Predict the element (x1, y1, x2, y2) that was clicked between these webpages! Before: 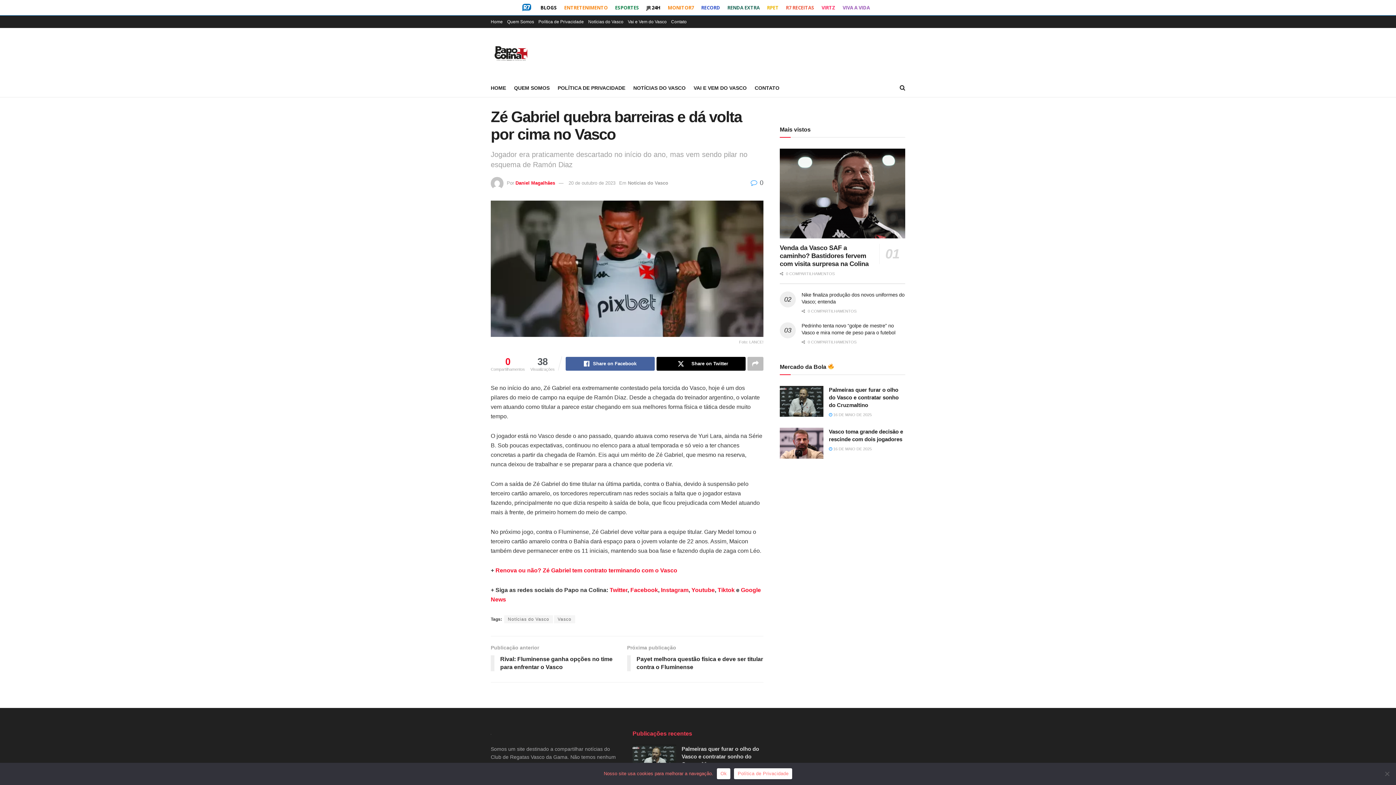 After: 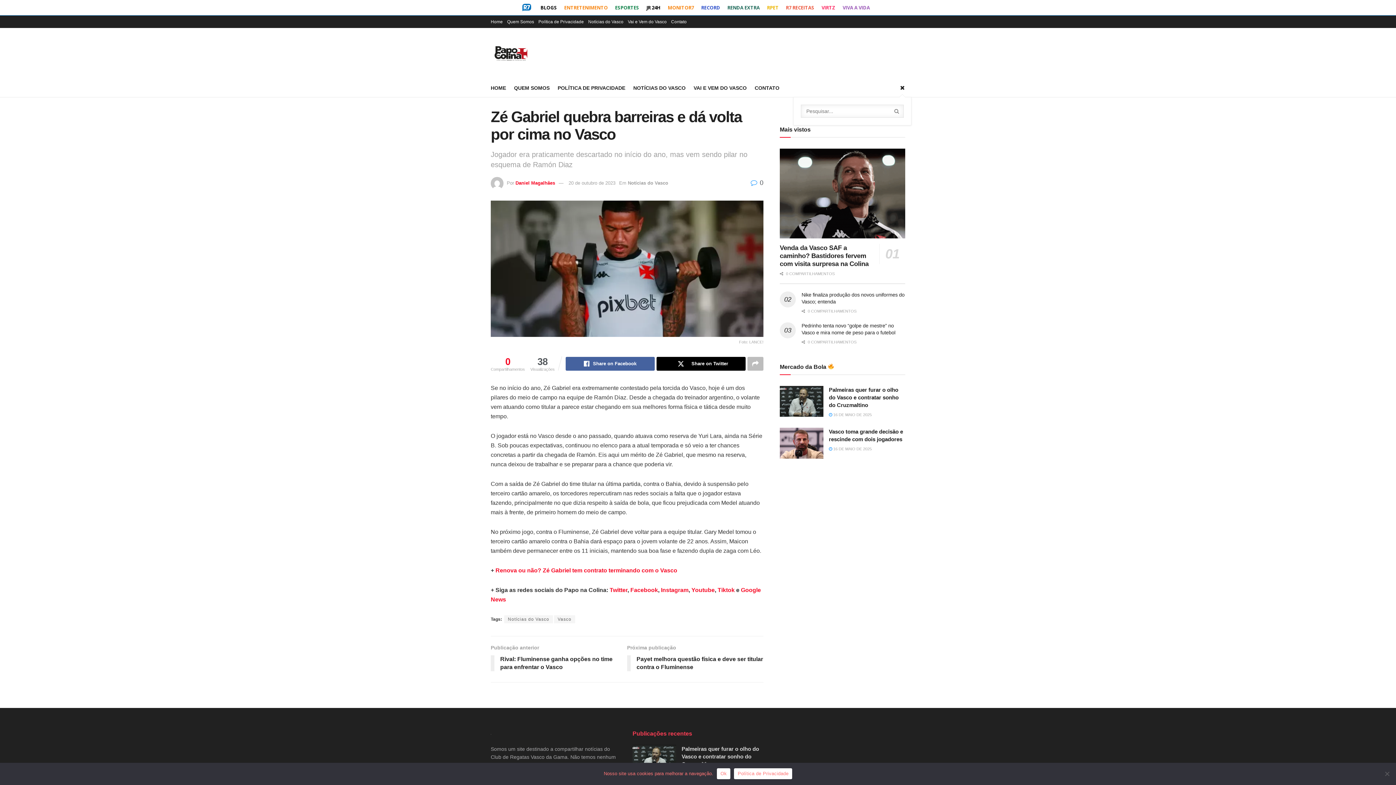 Action: bbox: (900, 78, 905, 97) label: Search Button